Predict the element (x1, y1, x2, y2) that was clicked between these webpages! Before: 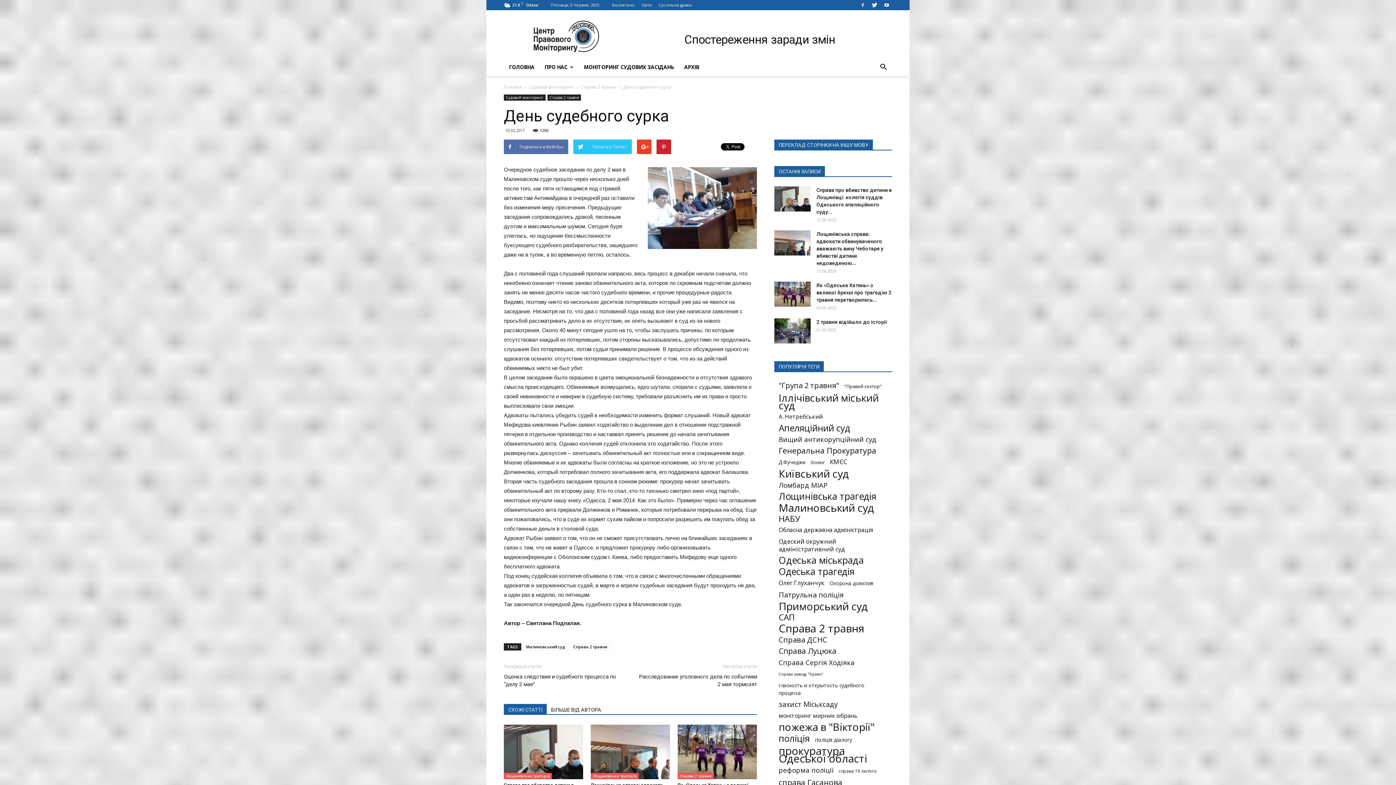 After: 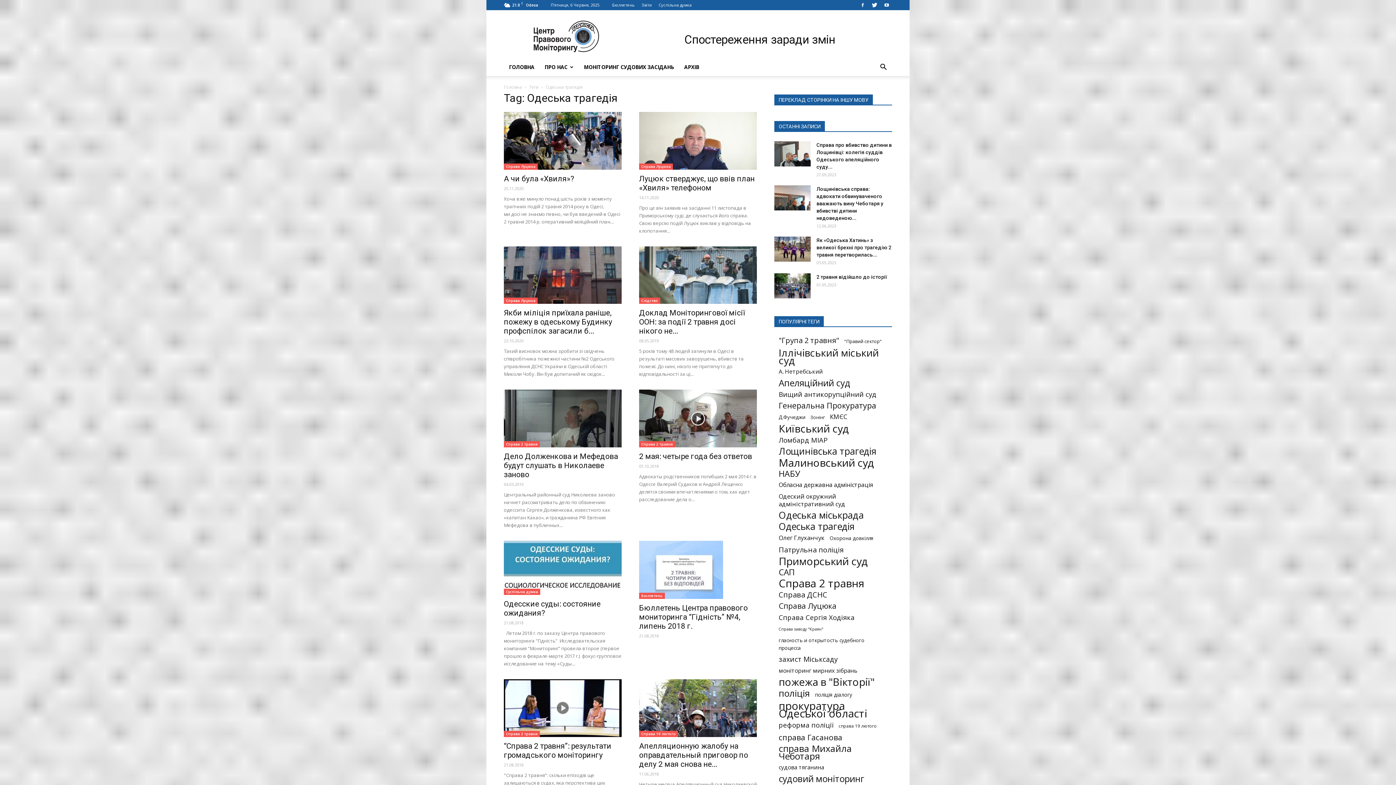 Action: label: Одеська трагедія (69 елементів) bbox: (778, 568, 854, 575)